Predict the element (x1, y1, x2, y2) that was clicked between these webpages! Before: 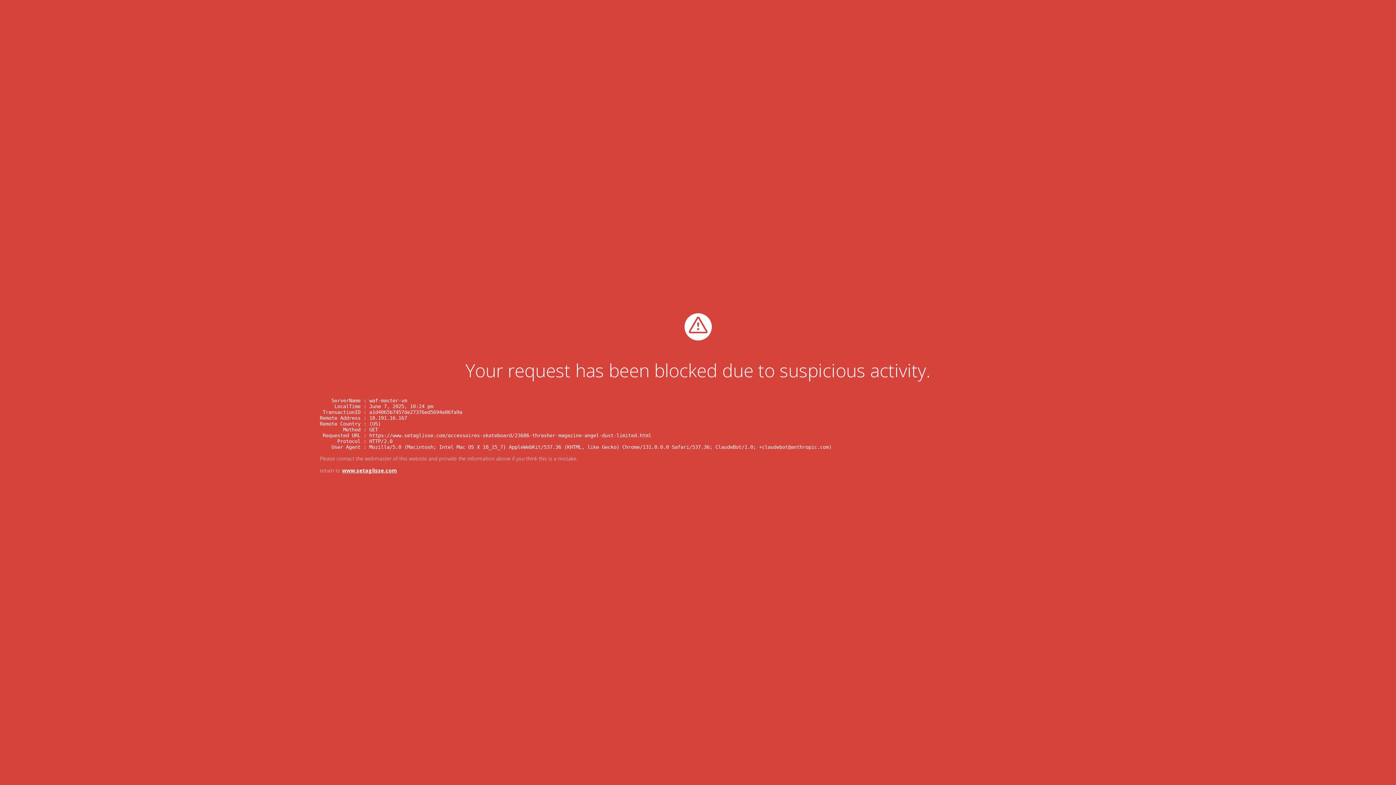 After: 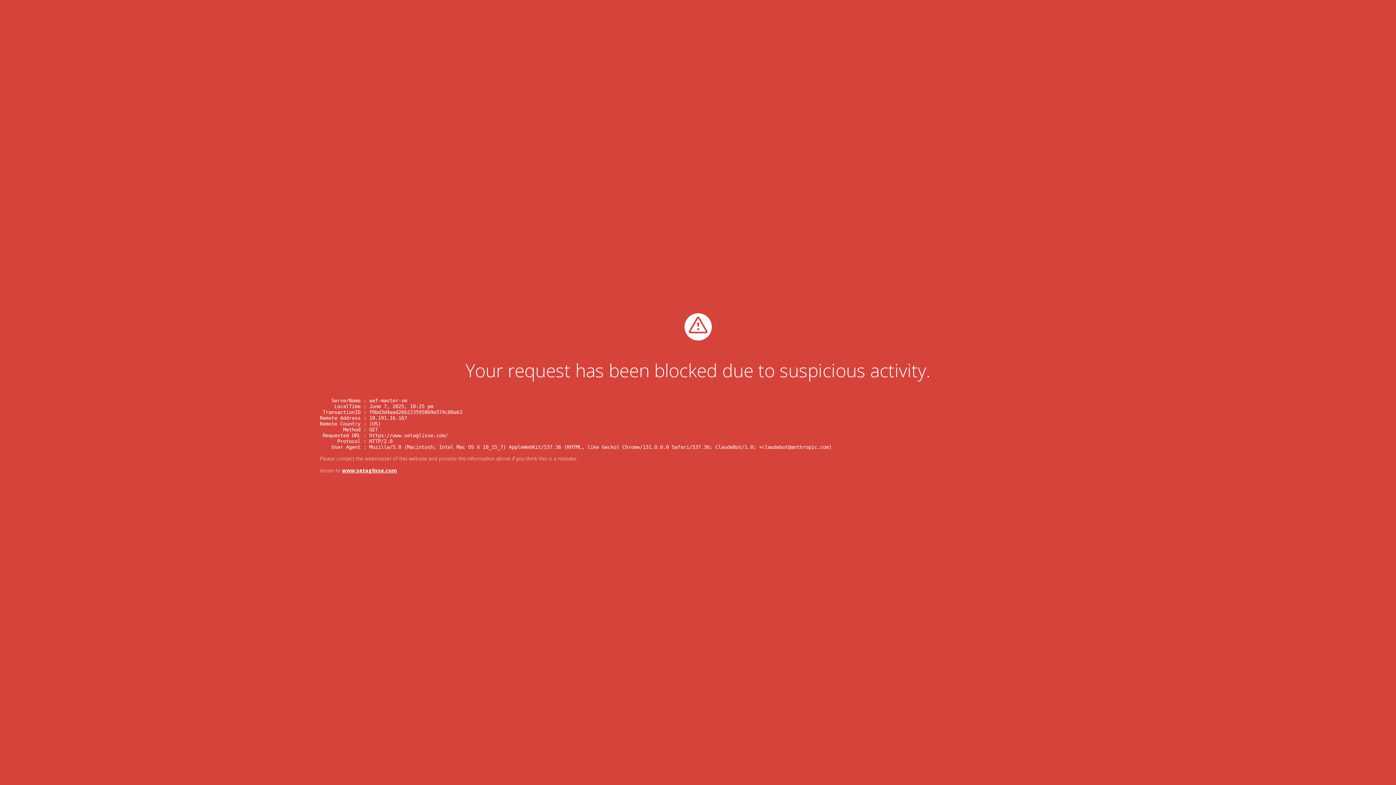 Action: bbox: (342, 467, 397, 474) label: www.setaglisse.com